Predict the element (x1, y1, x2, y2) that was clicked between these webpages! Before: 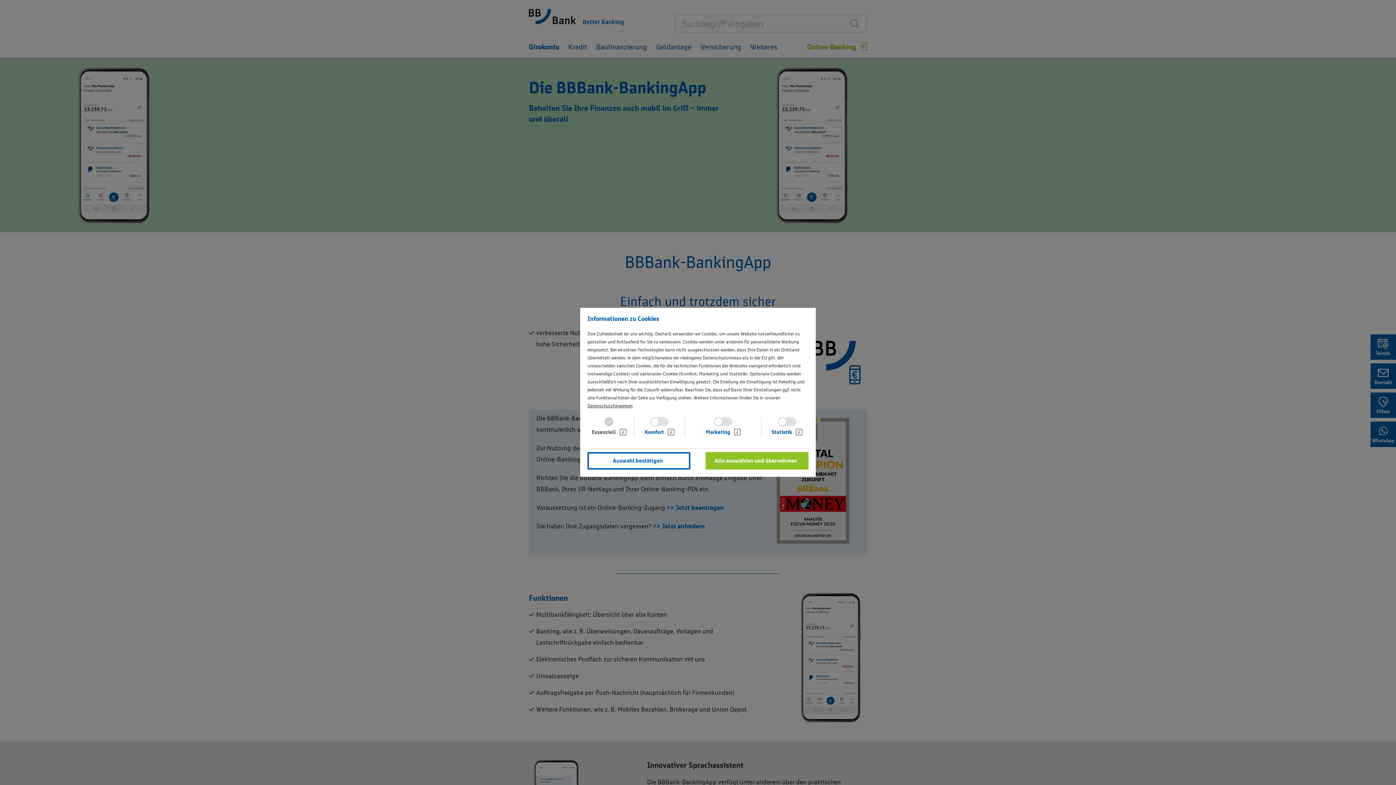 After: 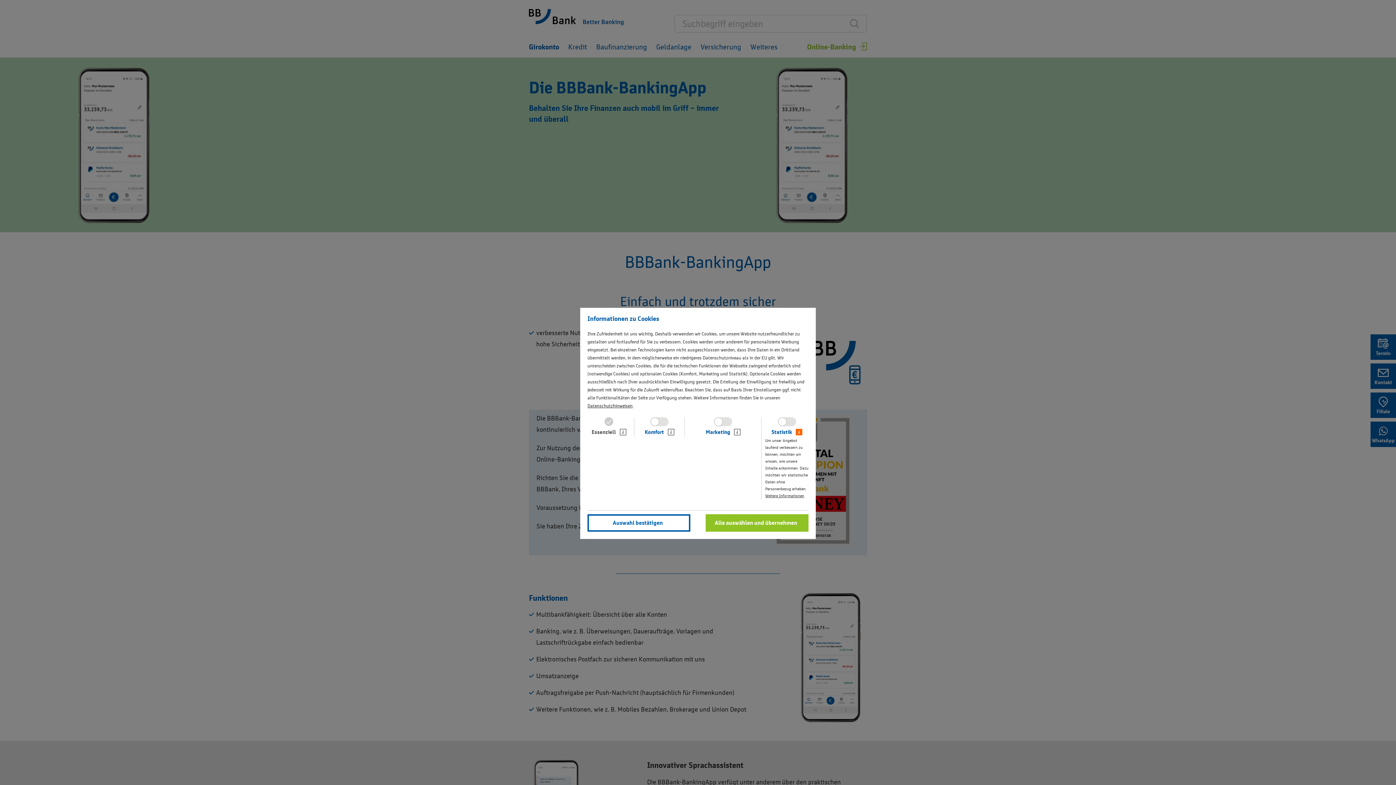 Action: bbox: (796, 429, 802, 435)